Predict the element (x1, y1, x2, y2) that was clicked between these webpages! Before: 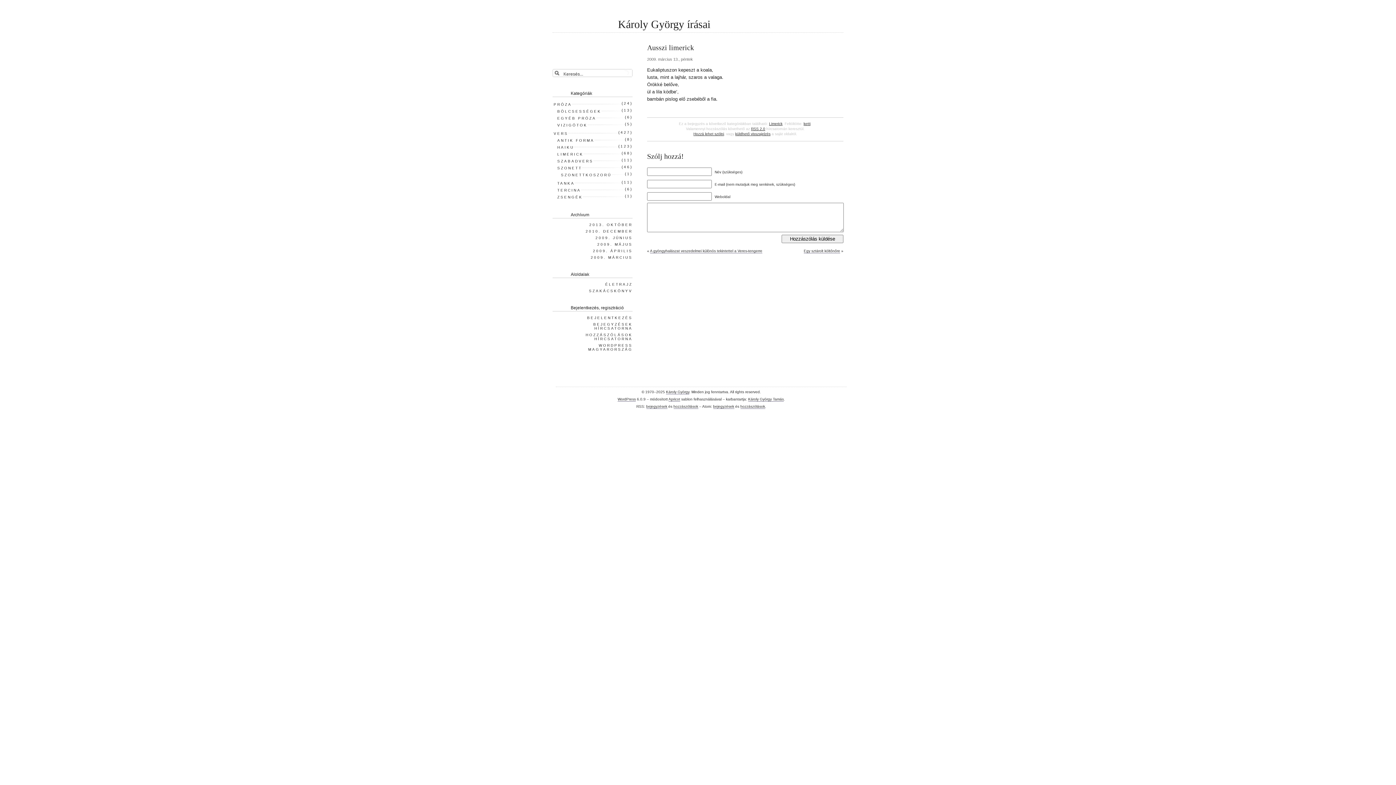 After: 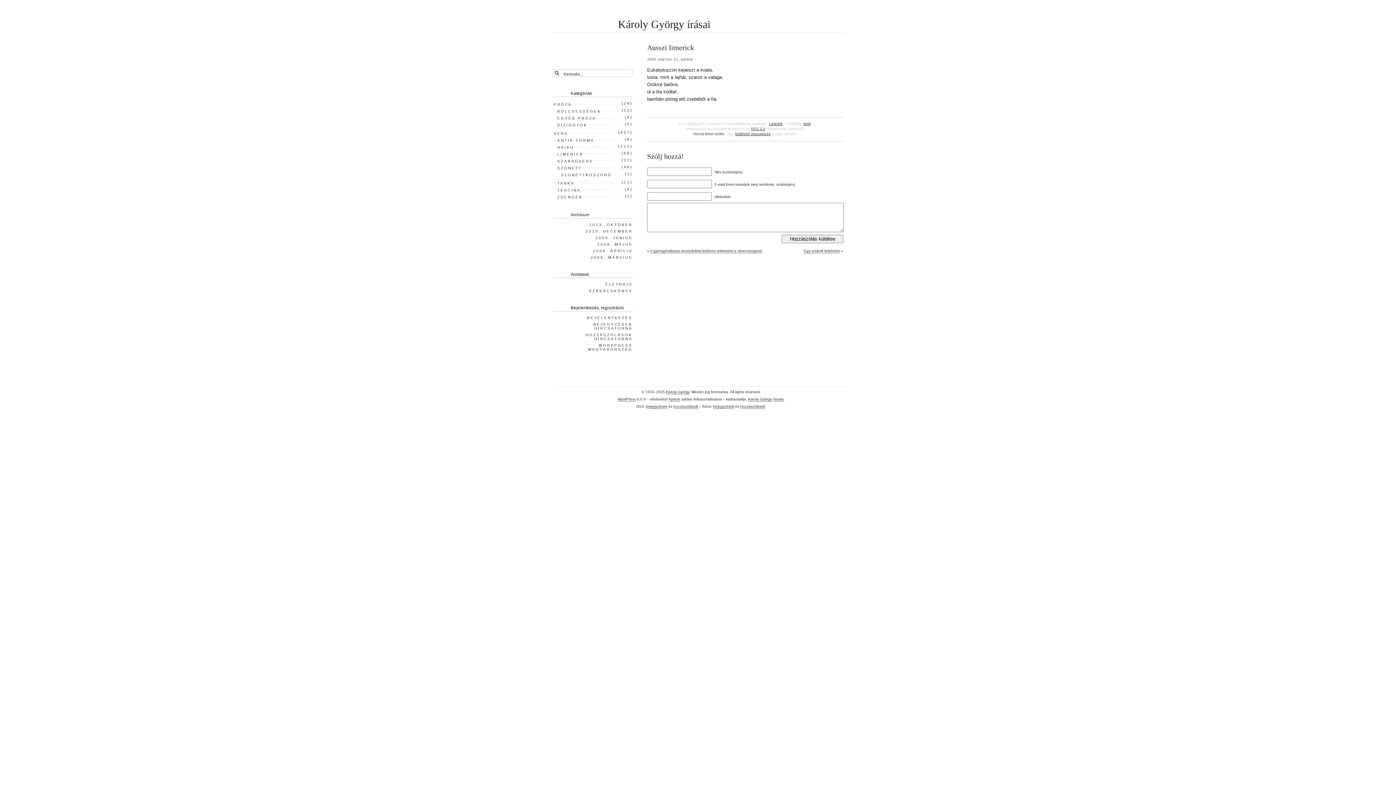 Action: bbox: (693, 132, 724, 136) label: Hozzá lehet szólni